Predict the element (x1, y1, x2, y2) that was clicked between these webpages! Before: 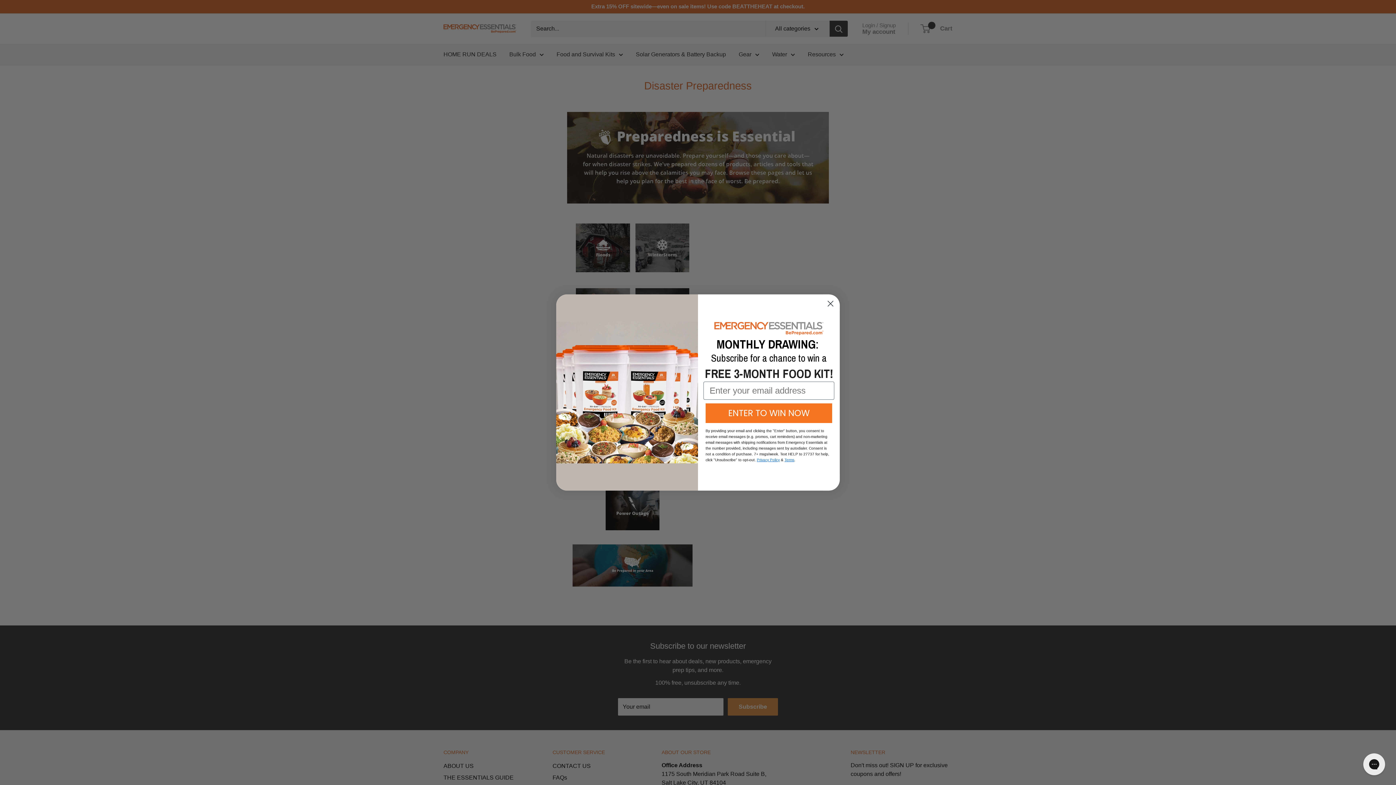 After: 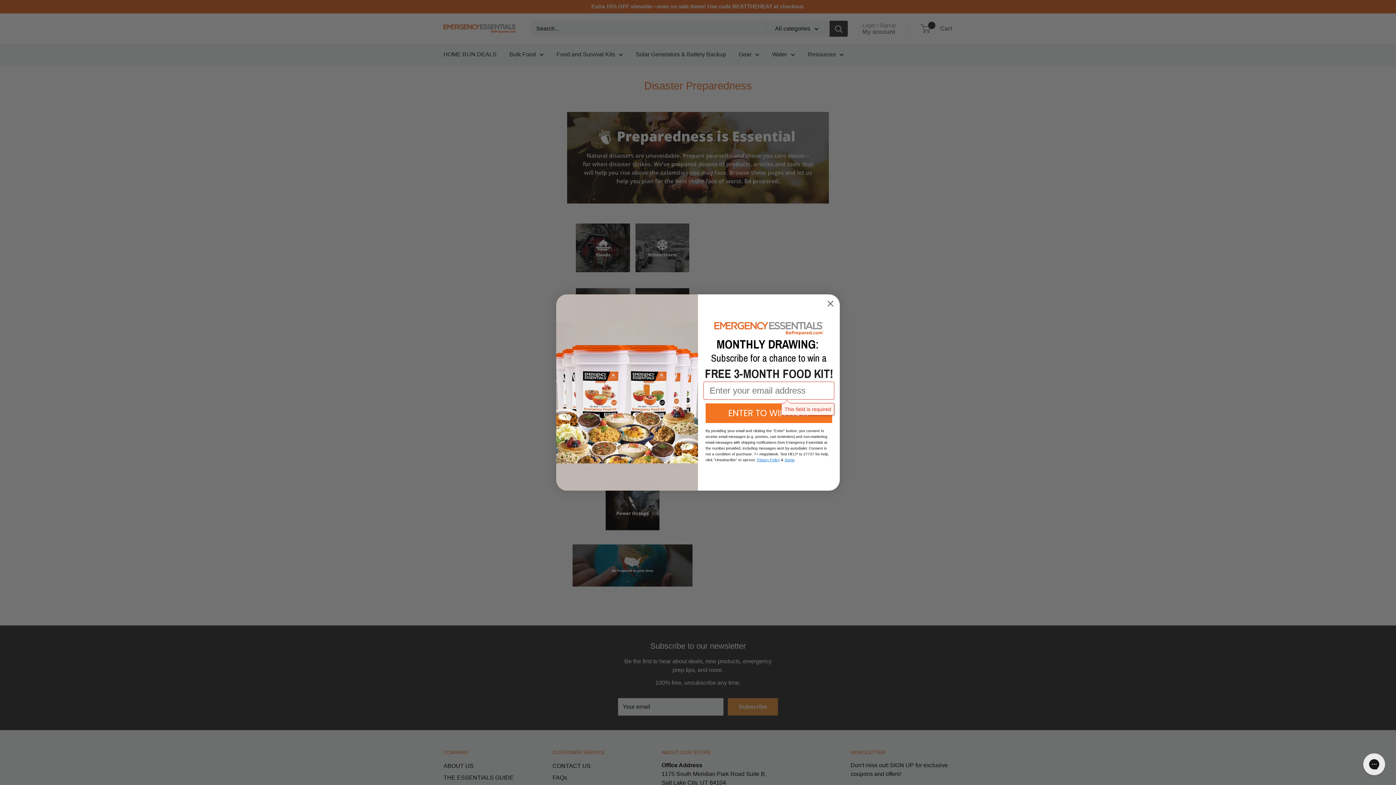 Action: bbox: (705, 403, 832, 423) label: ENTER TO WIN NOW